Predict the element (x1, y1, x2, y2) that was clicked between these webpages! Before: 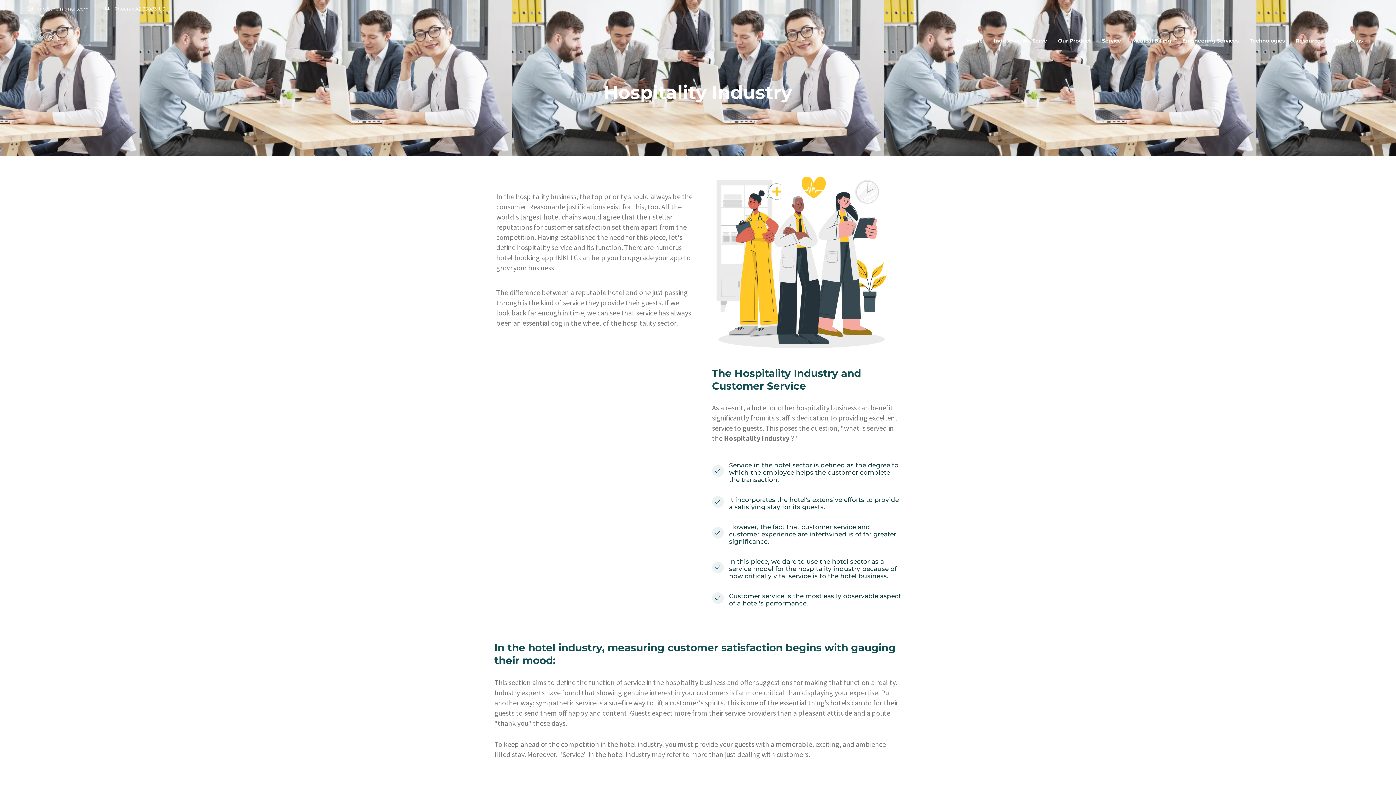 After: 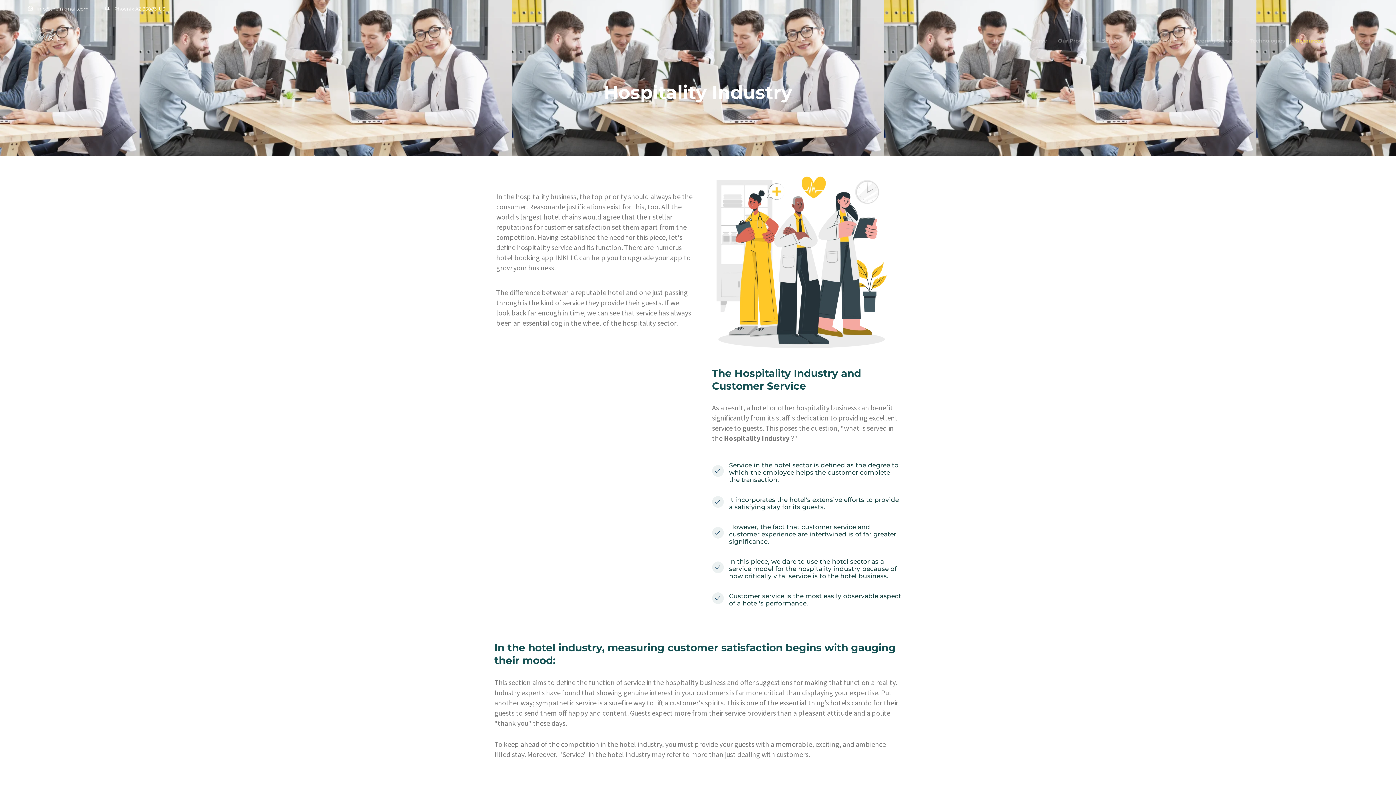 Action: label: Resources bbox: (1290, 17, 1328, 57)